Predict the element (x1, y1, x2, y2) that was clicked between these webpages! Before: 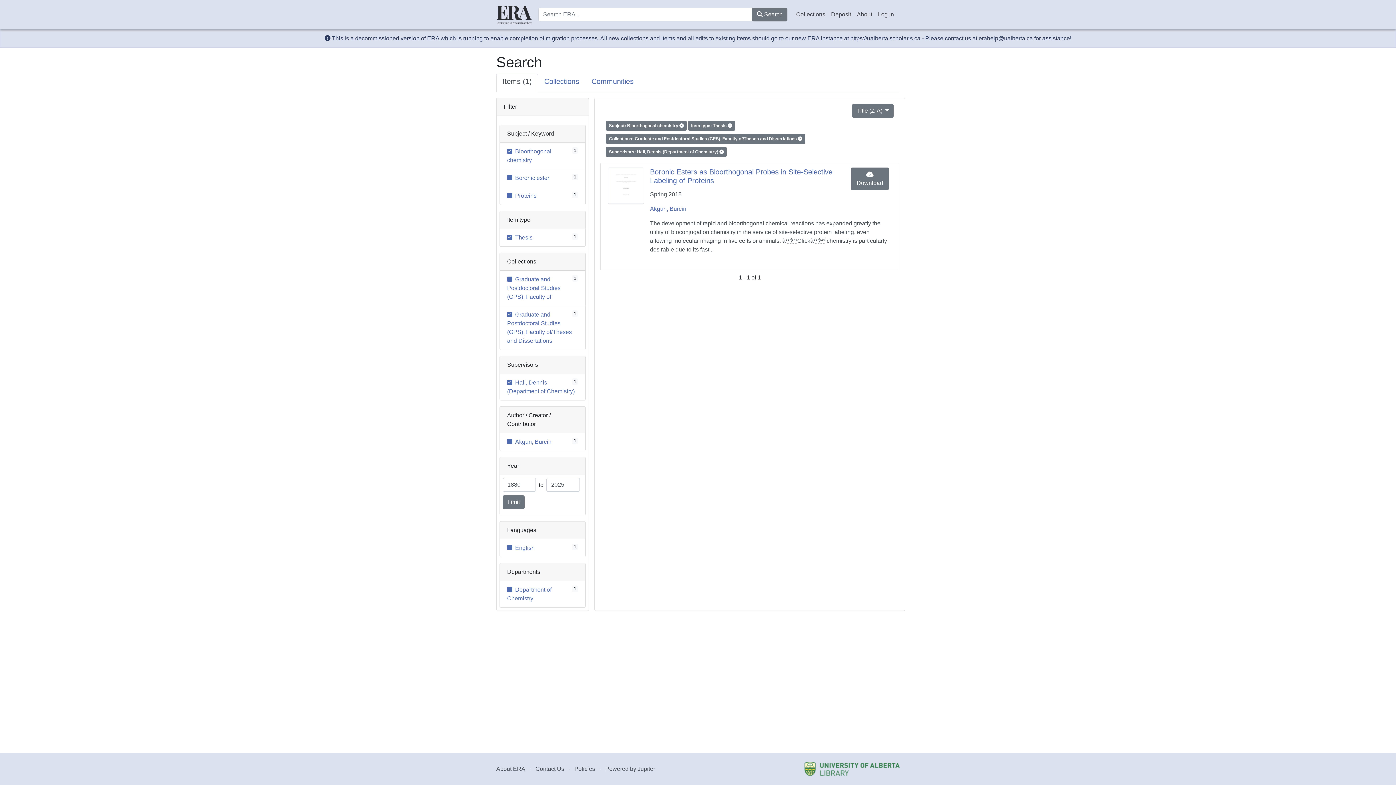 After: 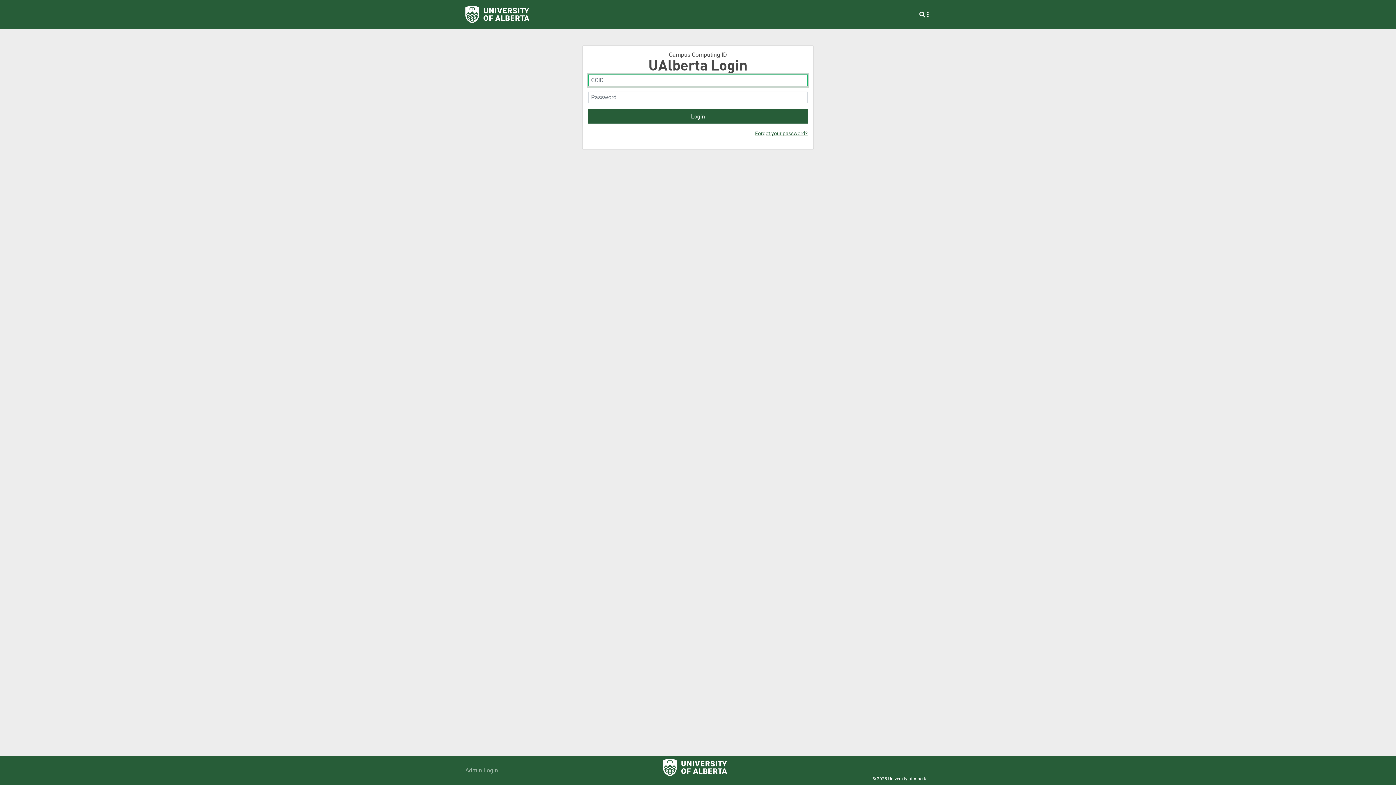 Action: bbox: (875, 7, 897, 21) label: Log In